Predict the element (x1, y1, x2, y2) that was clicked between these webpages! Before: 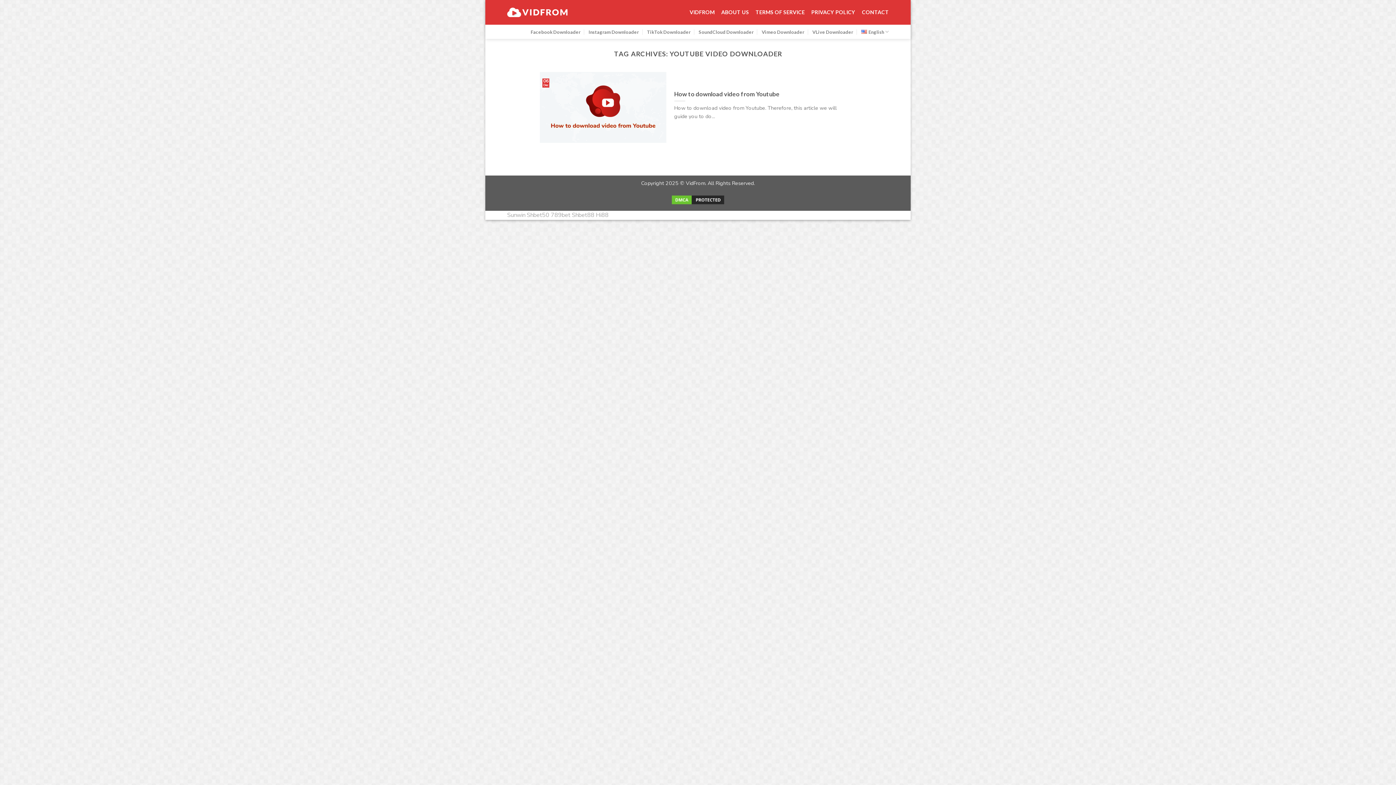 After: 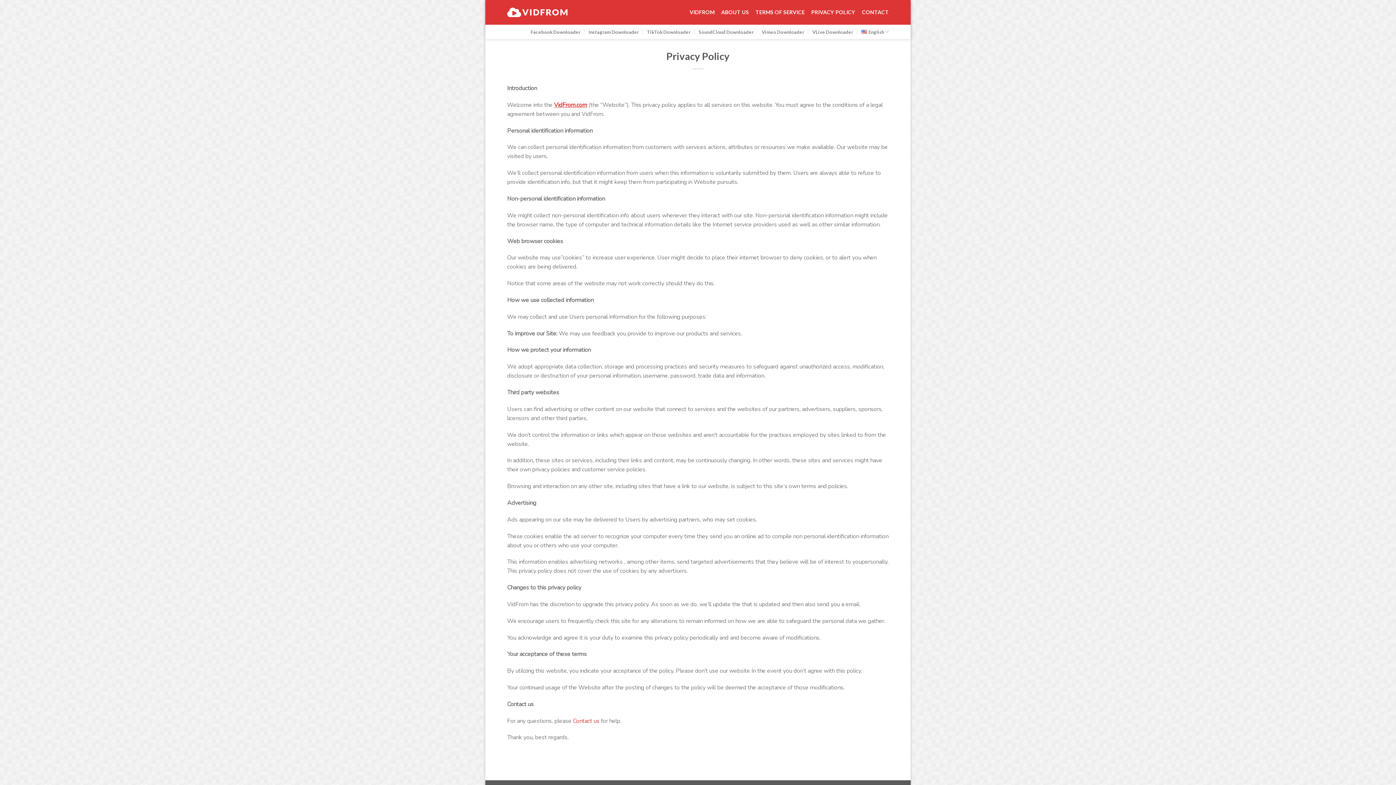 Action: label: PRIVACY POLICY bbox: (811, 5, 855, 18)